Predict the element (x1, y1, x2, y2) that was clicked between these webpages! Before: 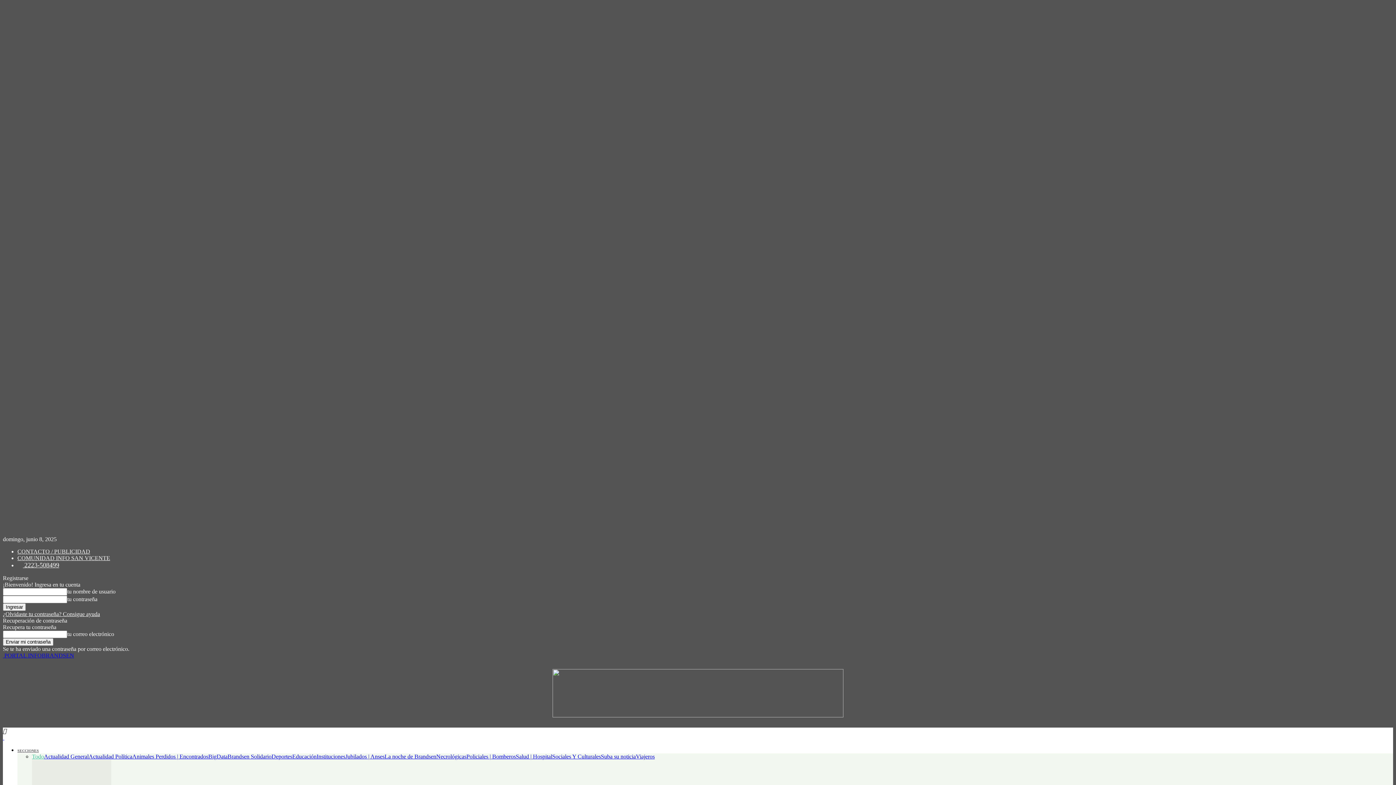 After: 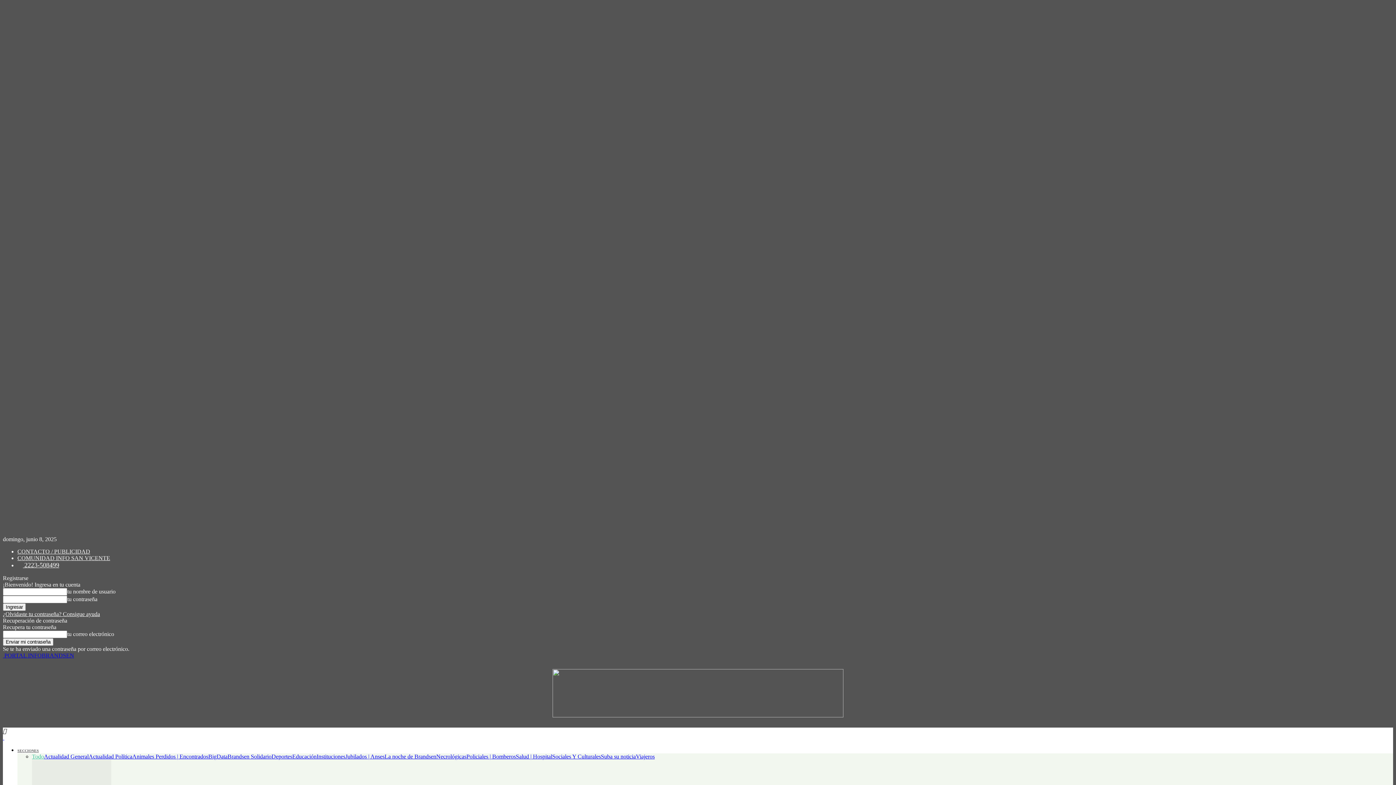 Action: label: Menu bbox: (2, 728, 6, 734)